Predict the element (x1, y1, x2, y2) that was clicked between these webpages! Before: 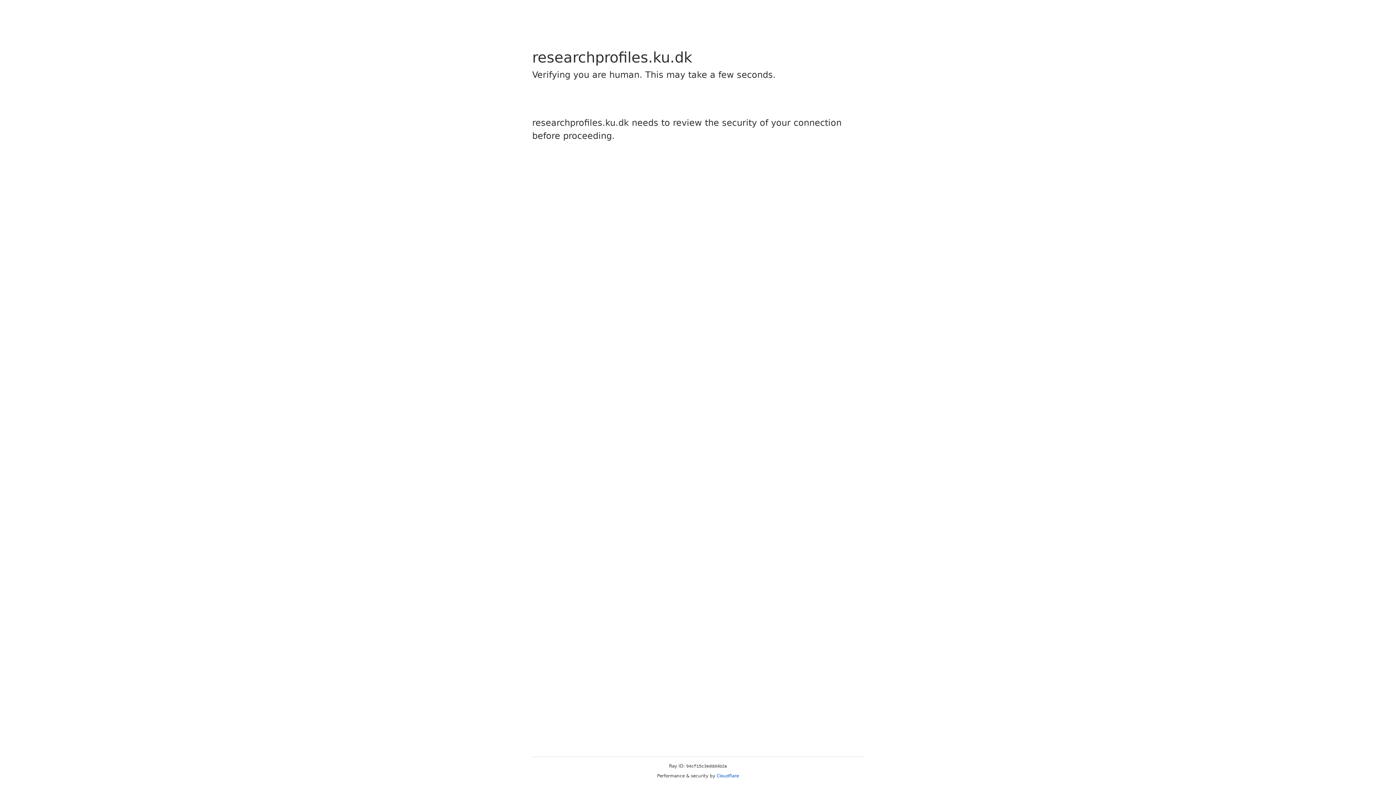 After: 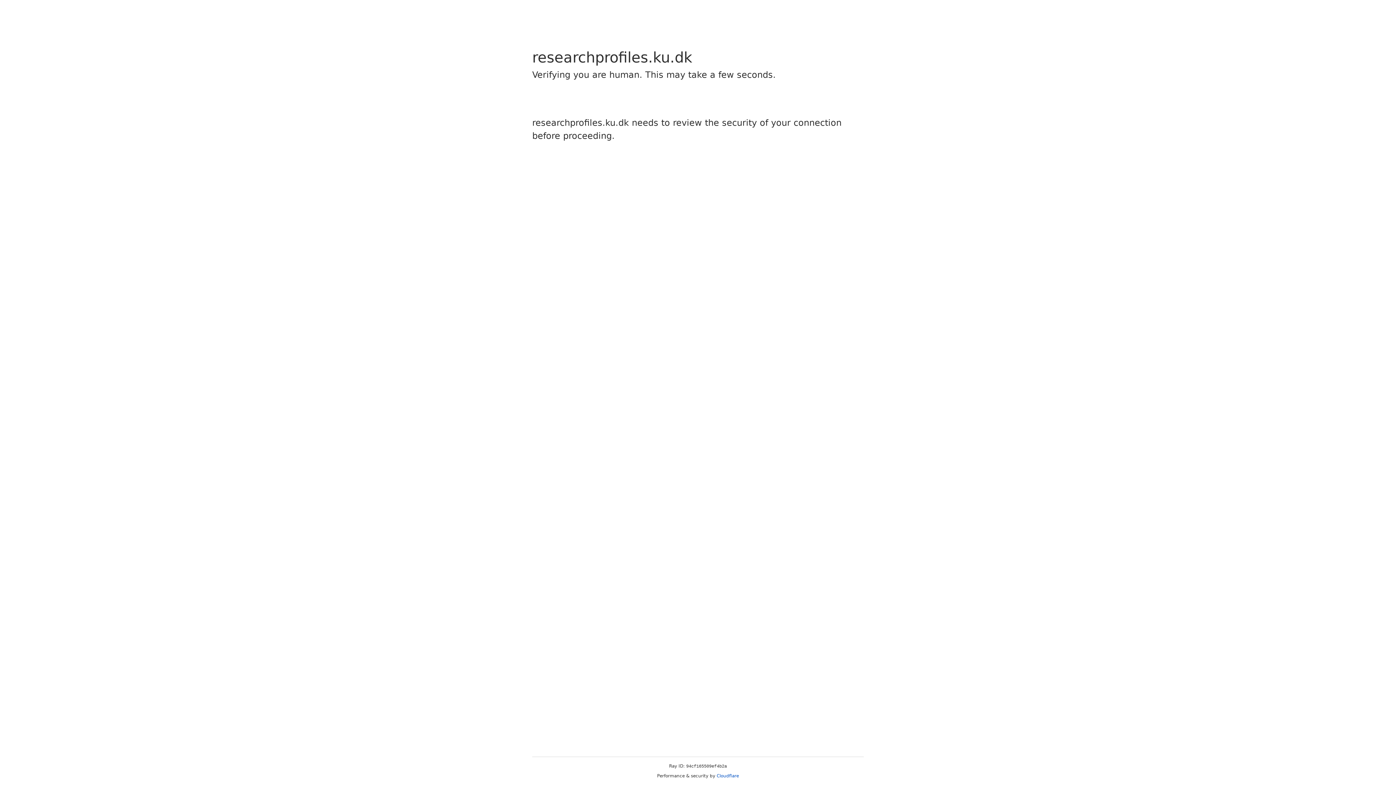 Action: label: Cloudflare bbox: (716, 773, 739, 778)